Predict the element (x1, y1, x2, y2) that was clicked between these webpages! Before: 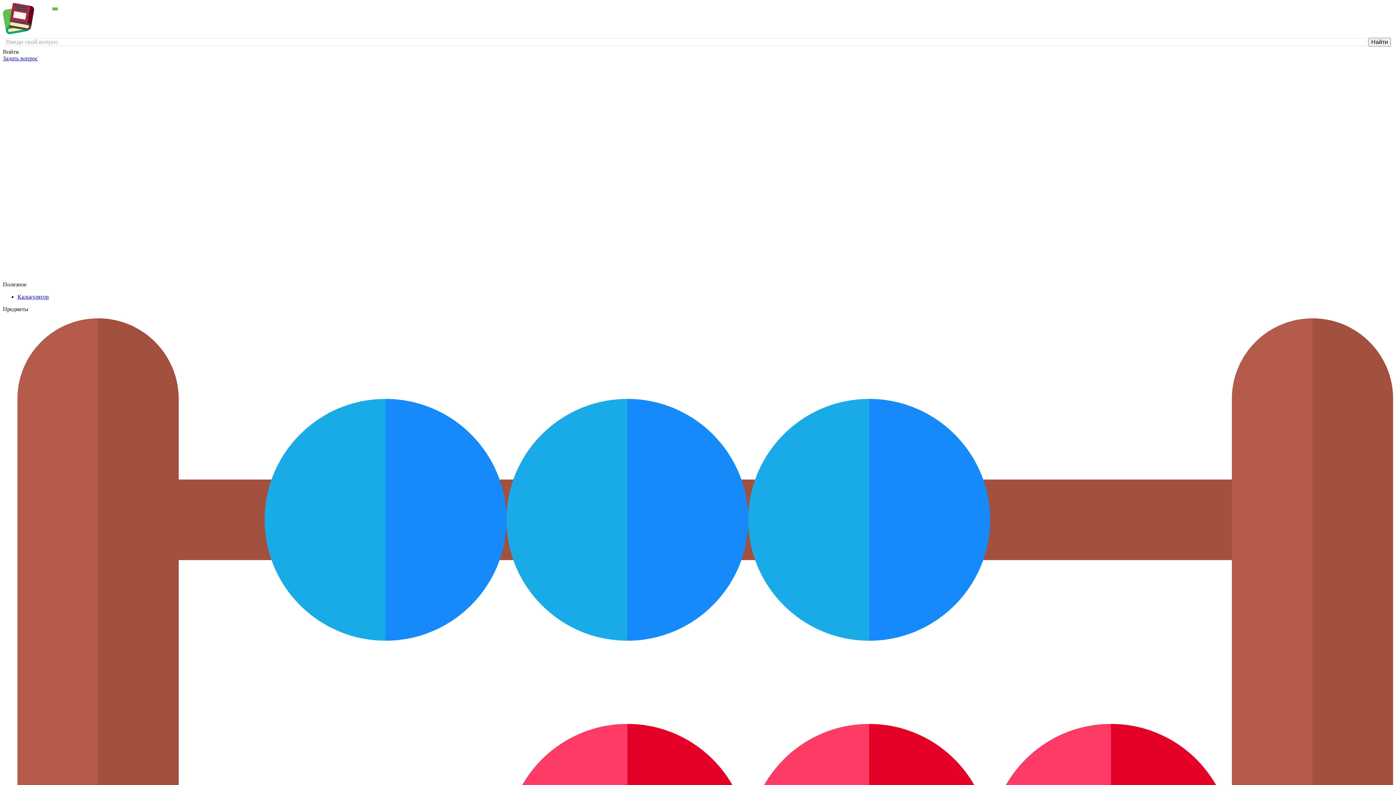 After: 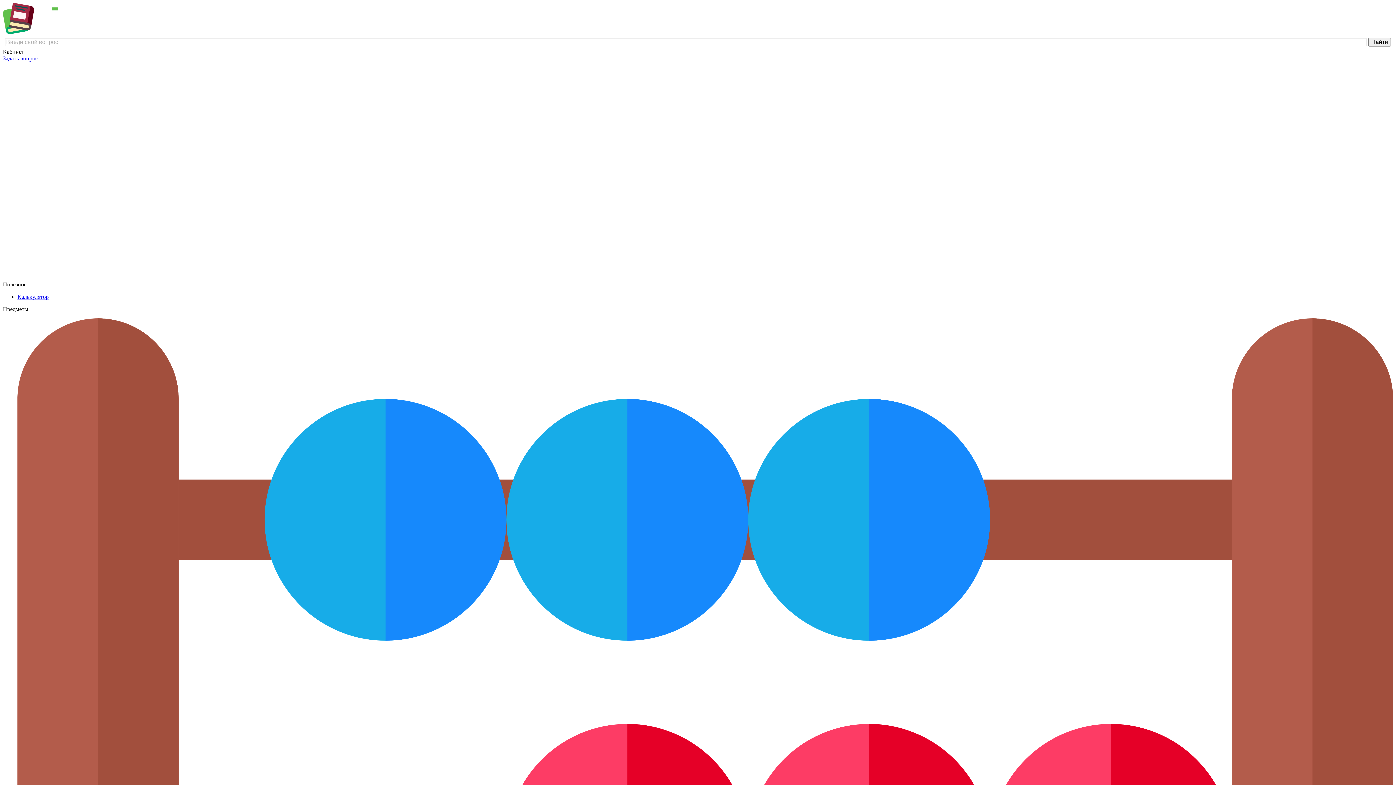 Action: bbox: (2, 55, 37, 61) label: Задать вопрос